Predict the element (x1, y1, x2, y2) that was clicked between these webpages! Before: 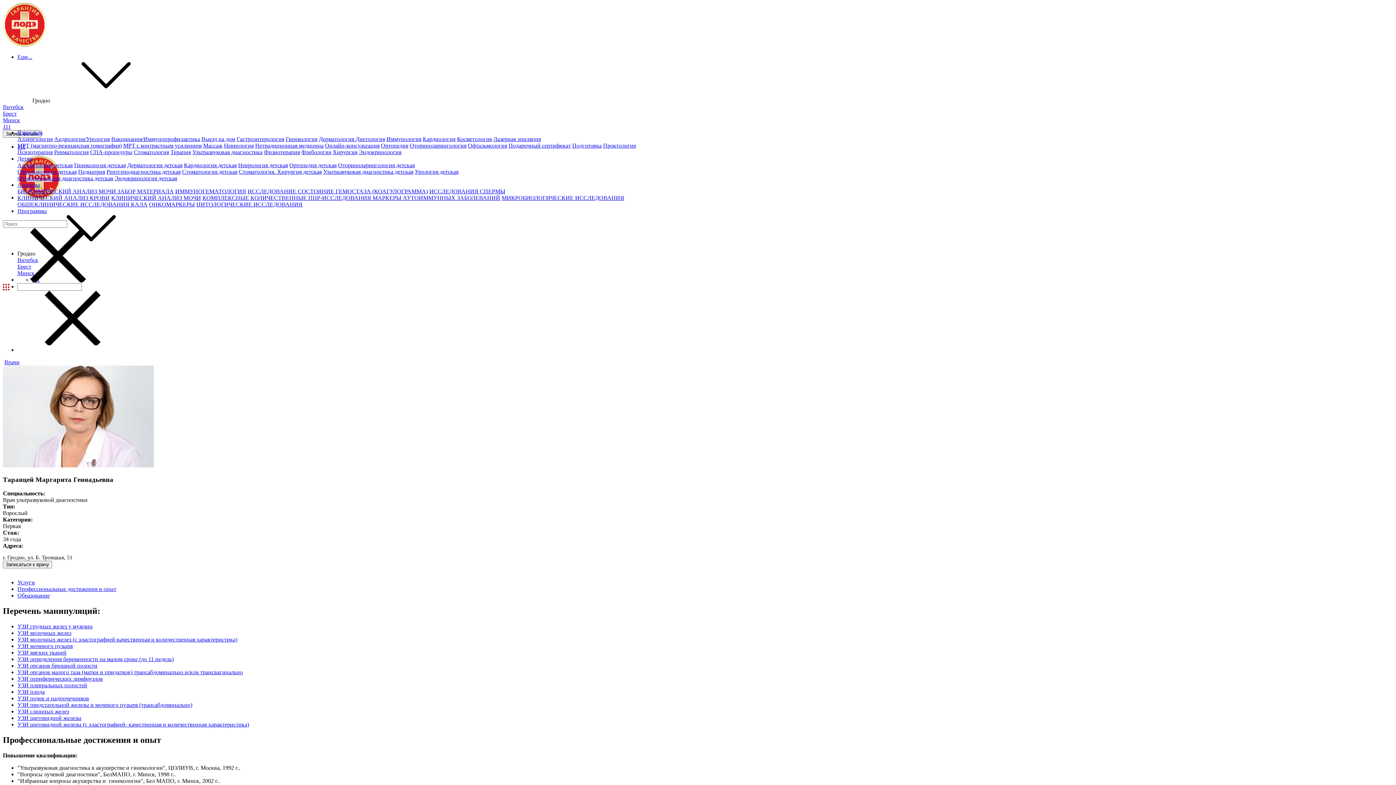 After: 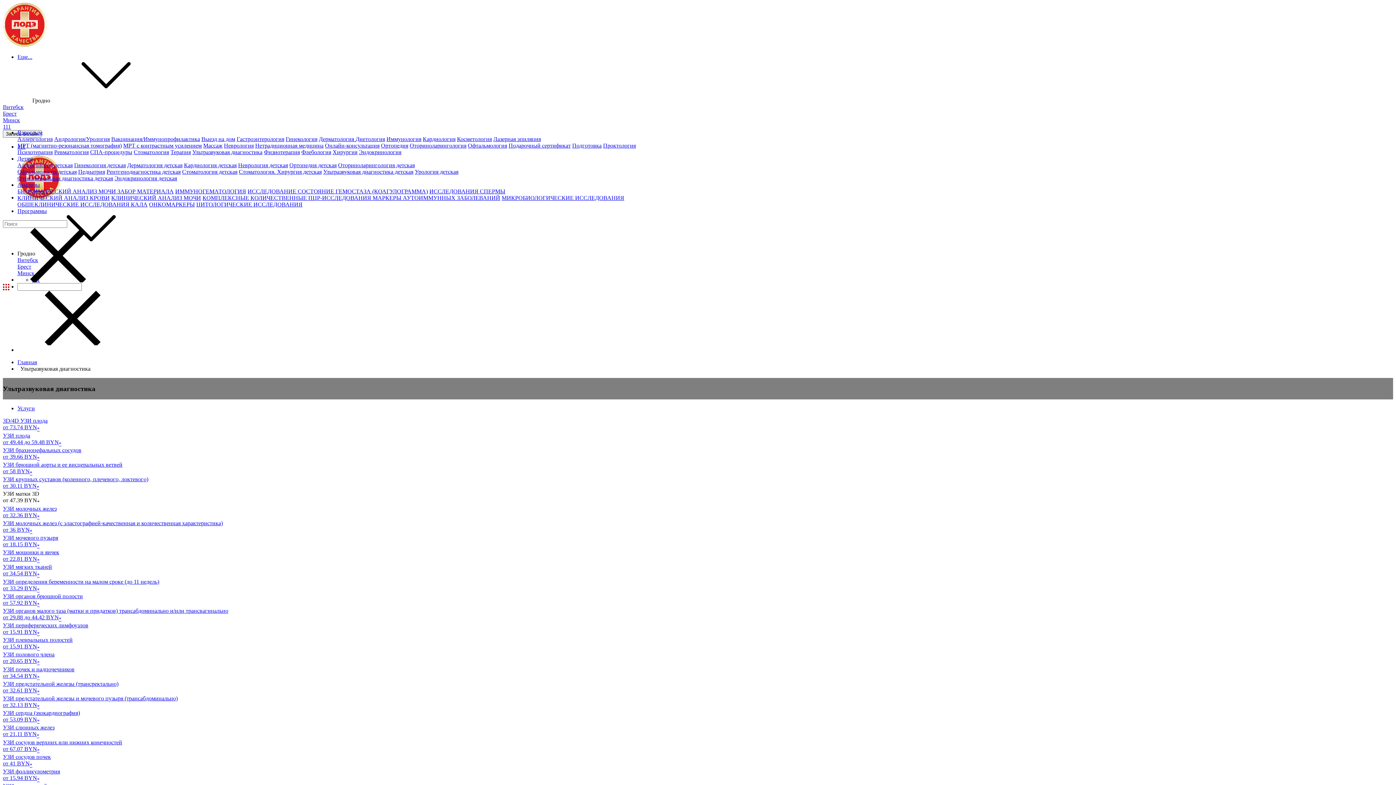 Action: bbox: (192, 149, 262, 155) label: Ультразвуковая диагностика